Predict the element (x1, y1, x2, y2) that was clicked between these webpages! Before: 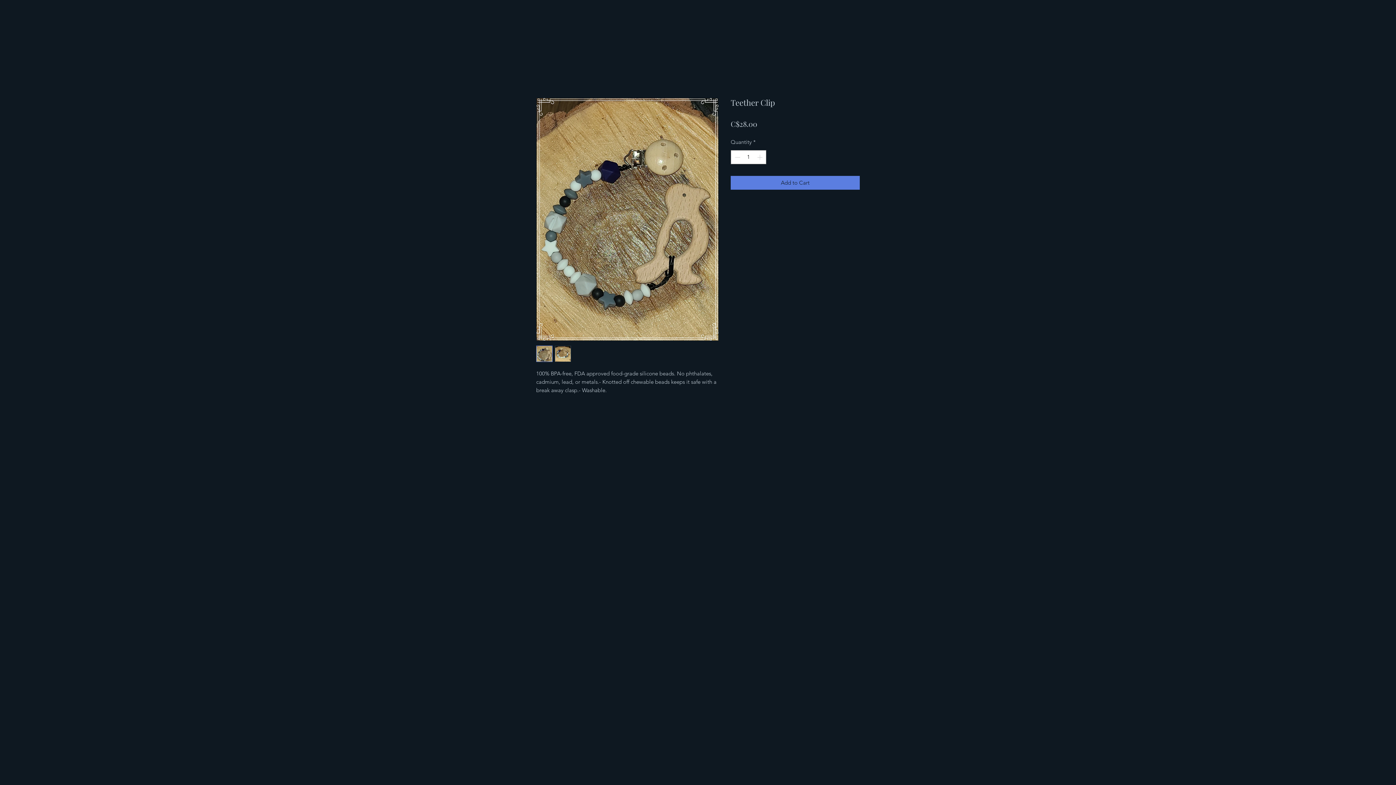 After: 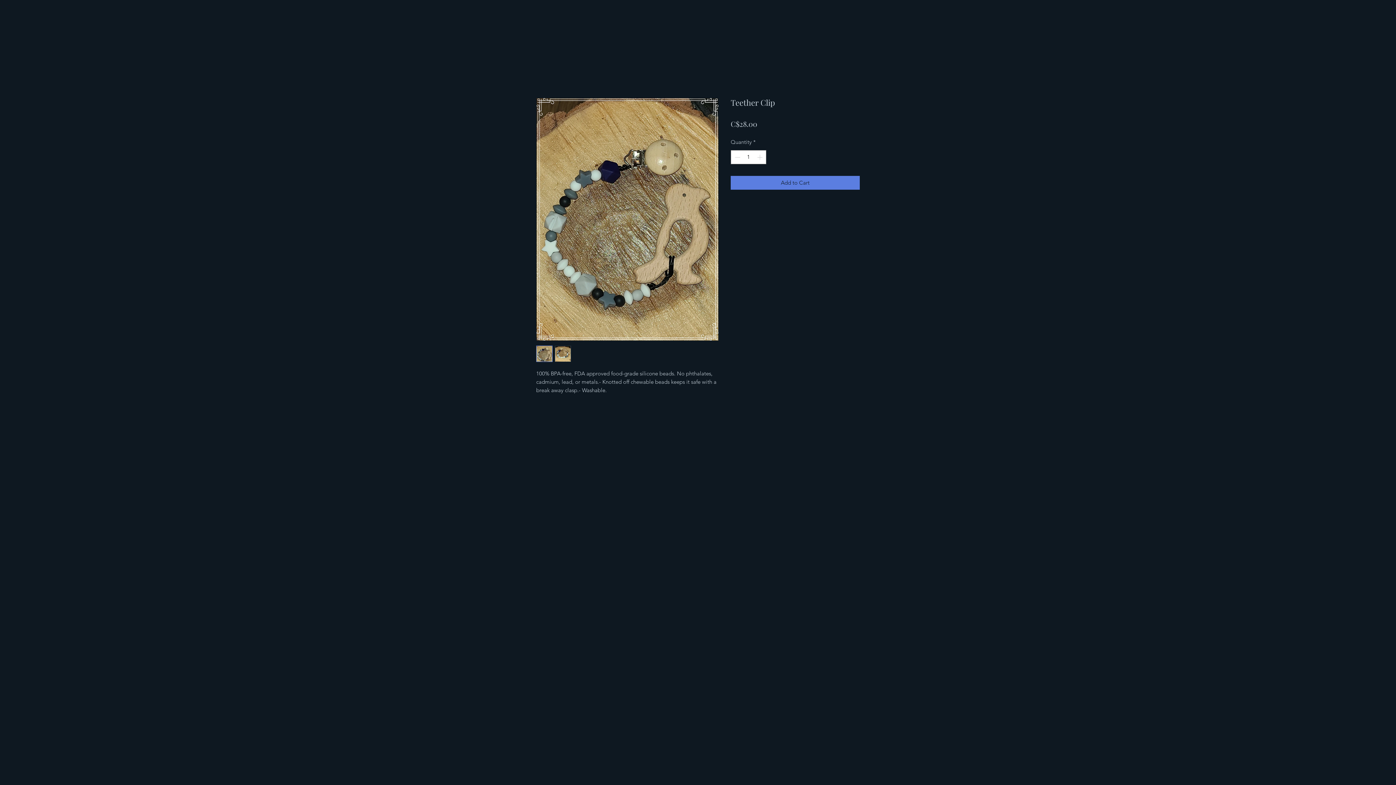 Action: bbox: (554, 345, 571, 362)